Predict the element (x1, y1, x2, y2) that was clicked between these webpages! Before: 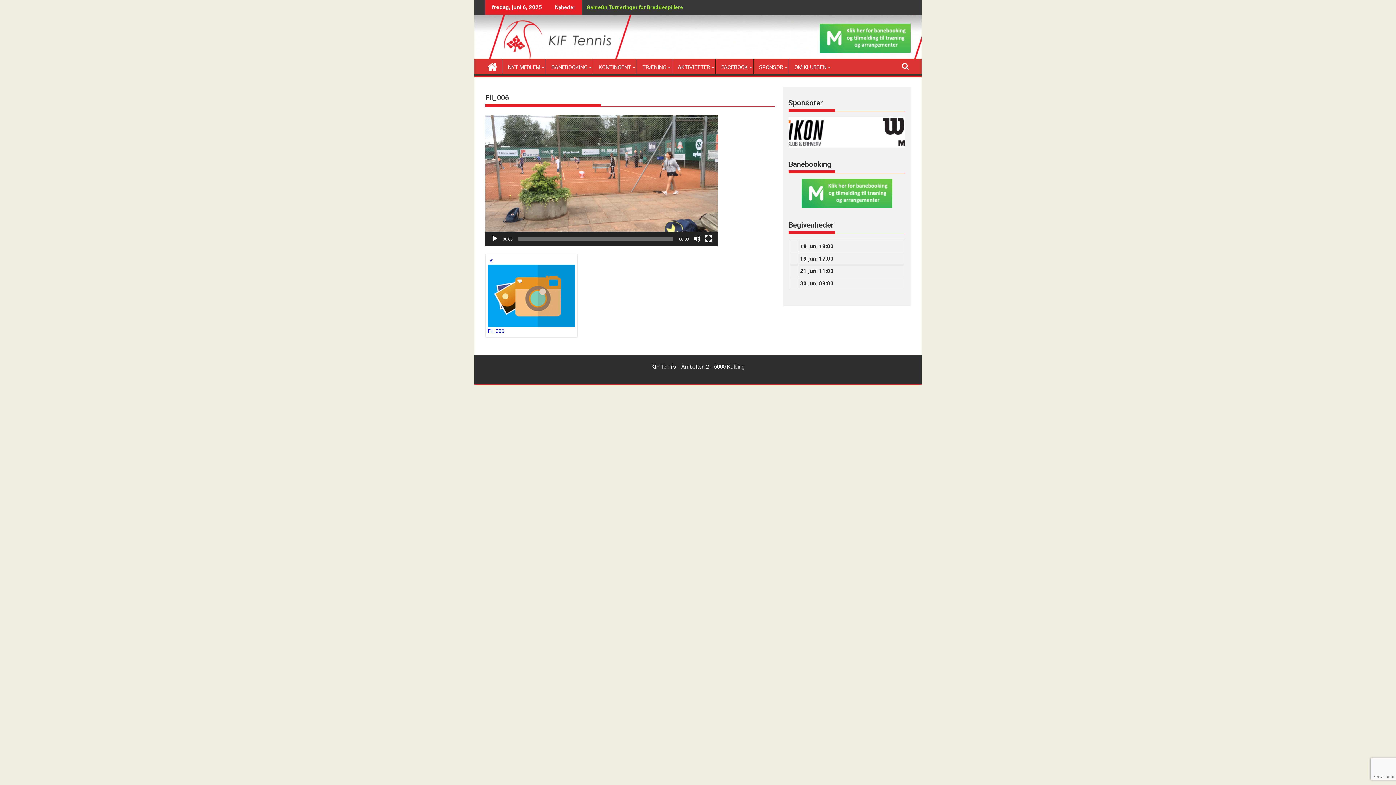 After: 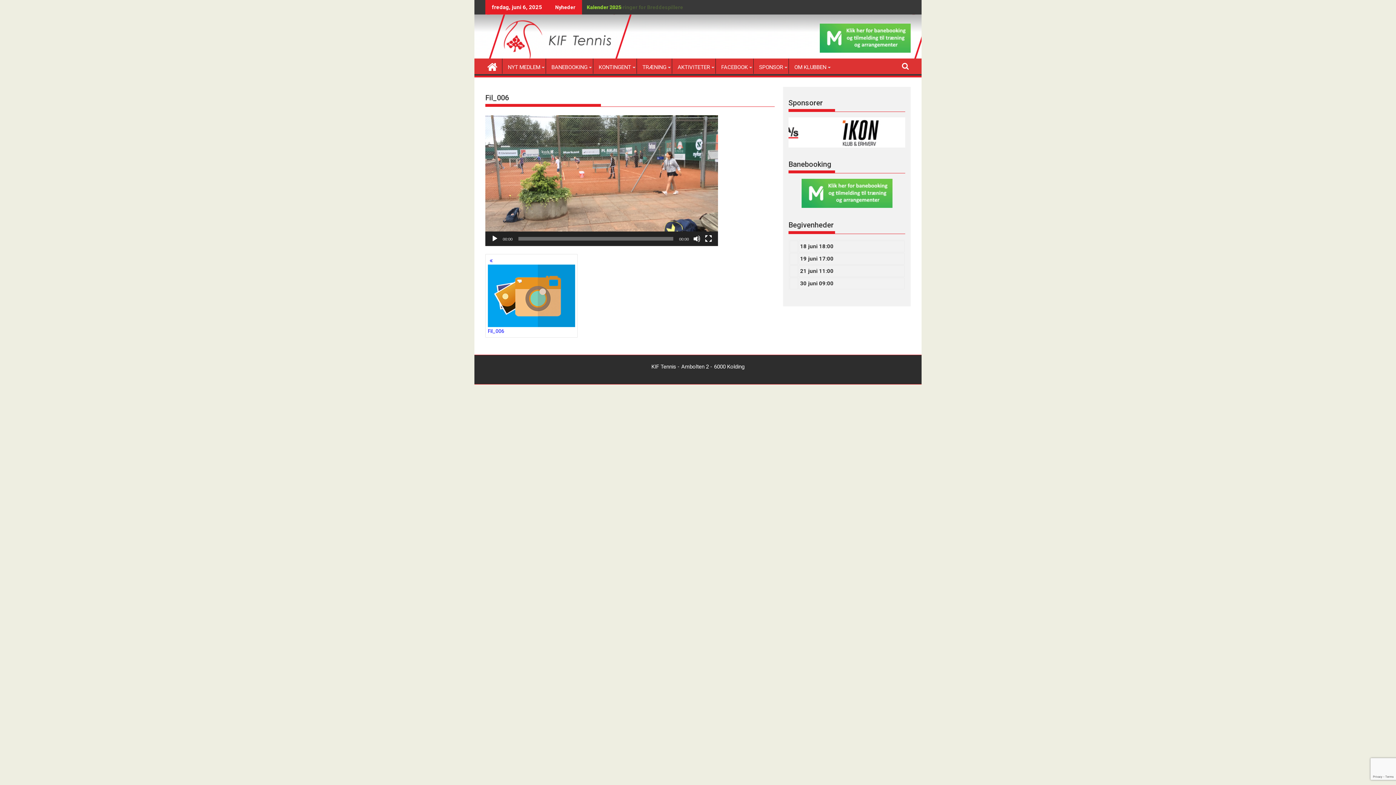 Action: label: Afspil bbox: (491, 235, 498, 242)